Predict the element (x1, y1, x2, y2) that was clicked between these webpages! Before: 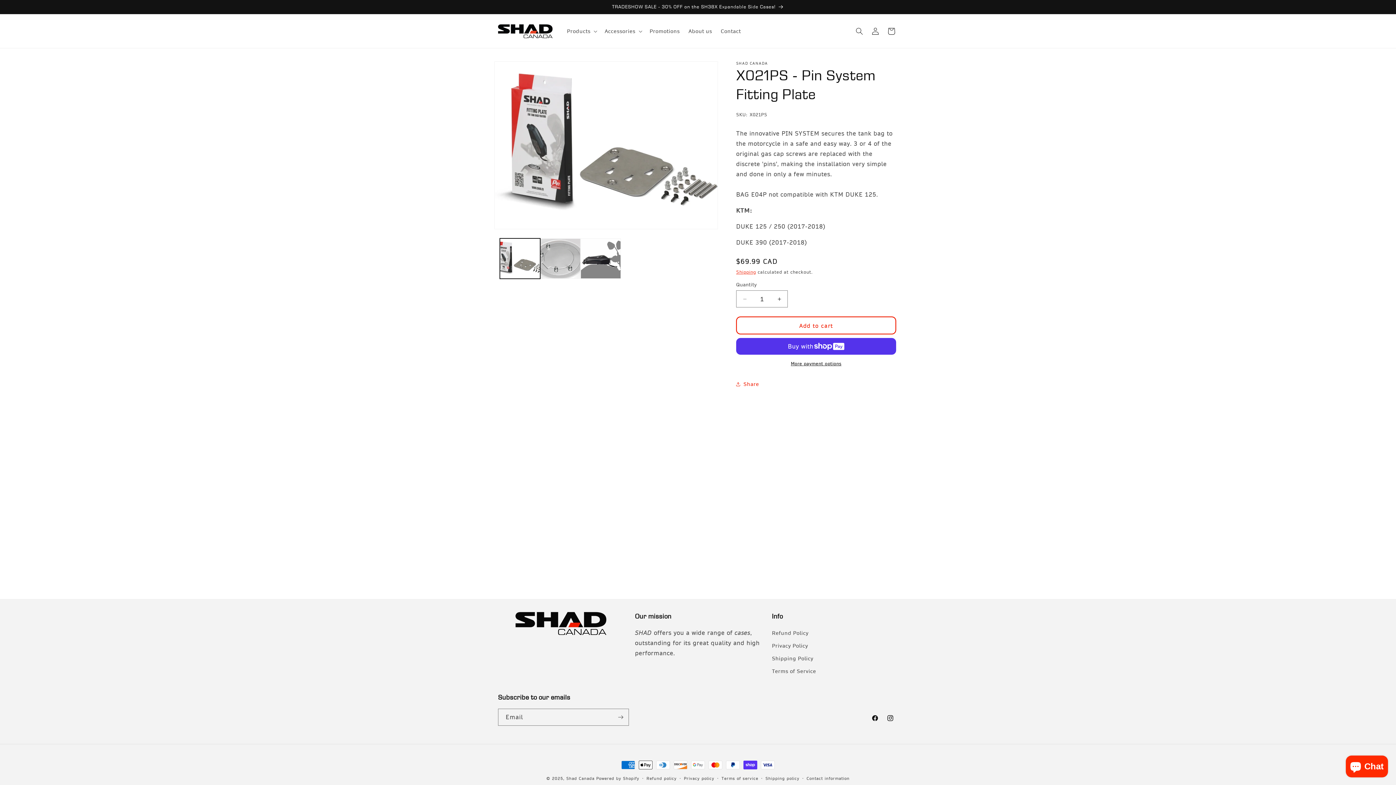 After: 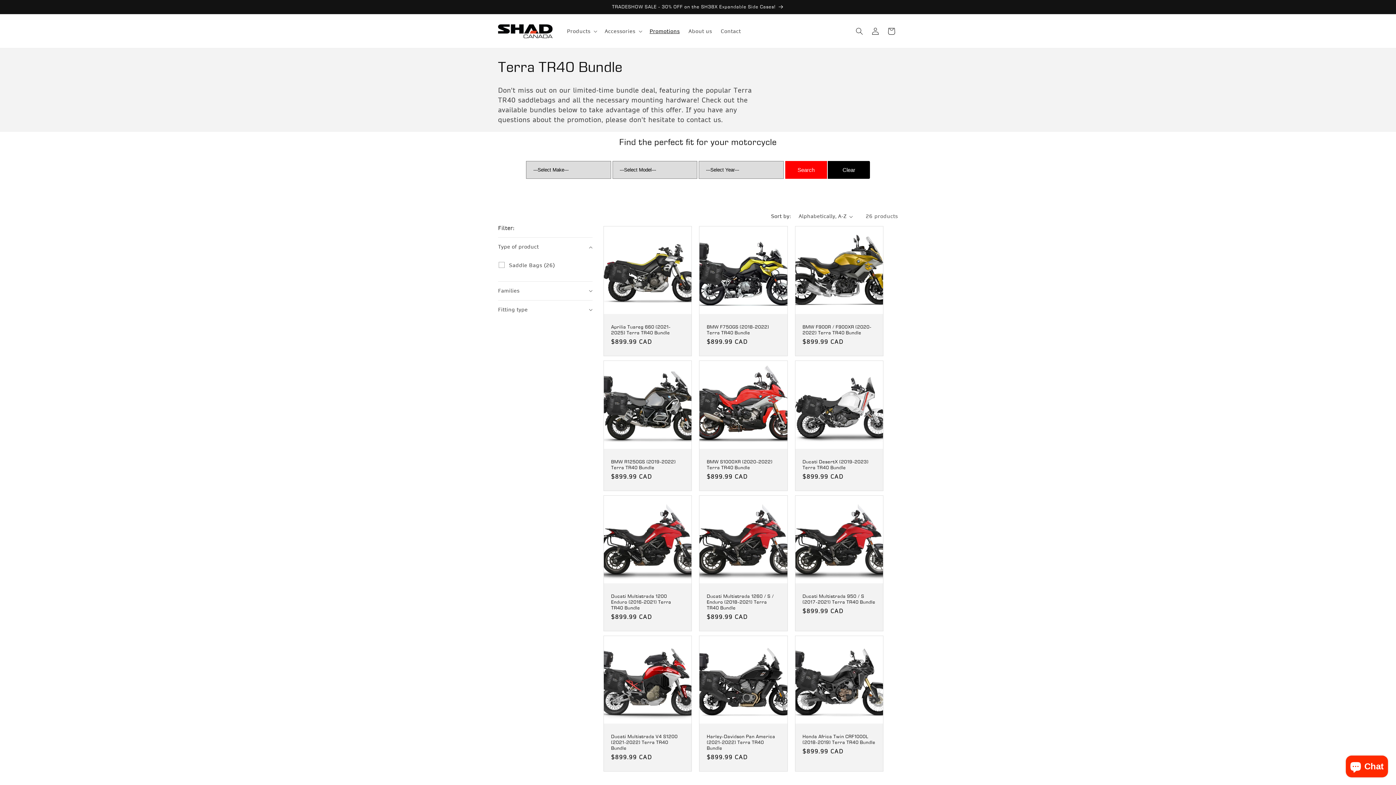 Action: label: Promotions bbox: (645, 23, 684, 38)